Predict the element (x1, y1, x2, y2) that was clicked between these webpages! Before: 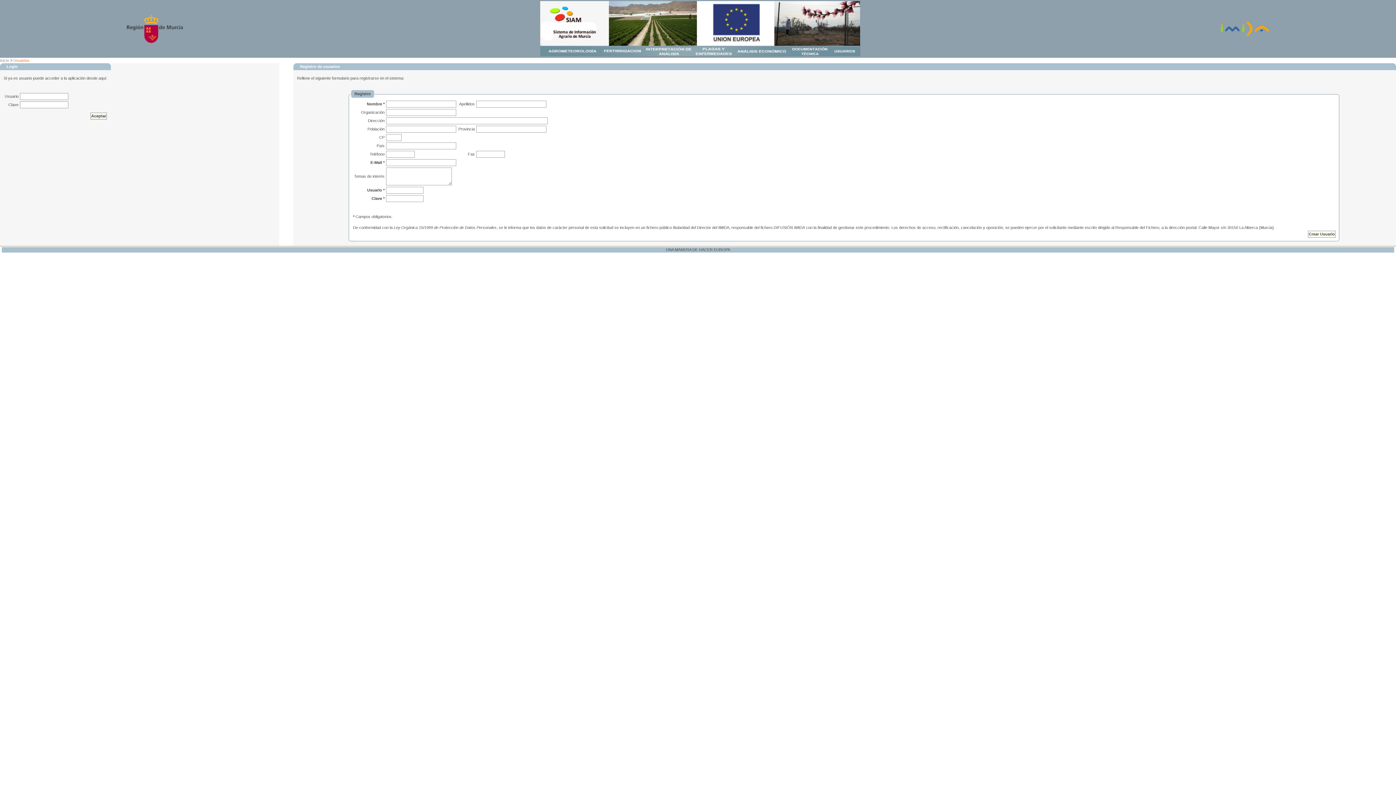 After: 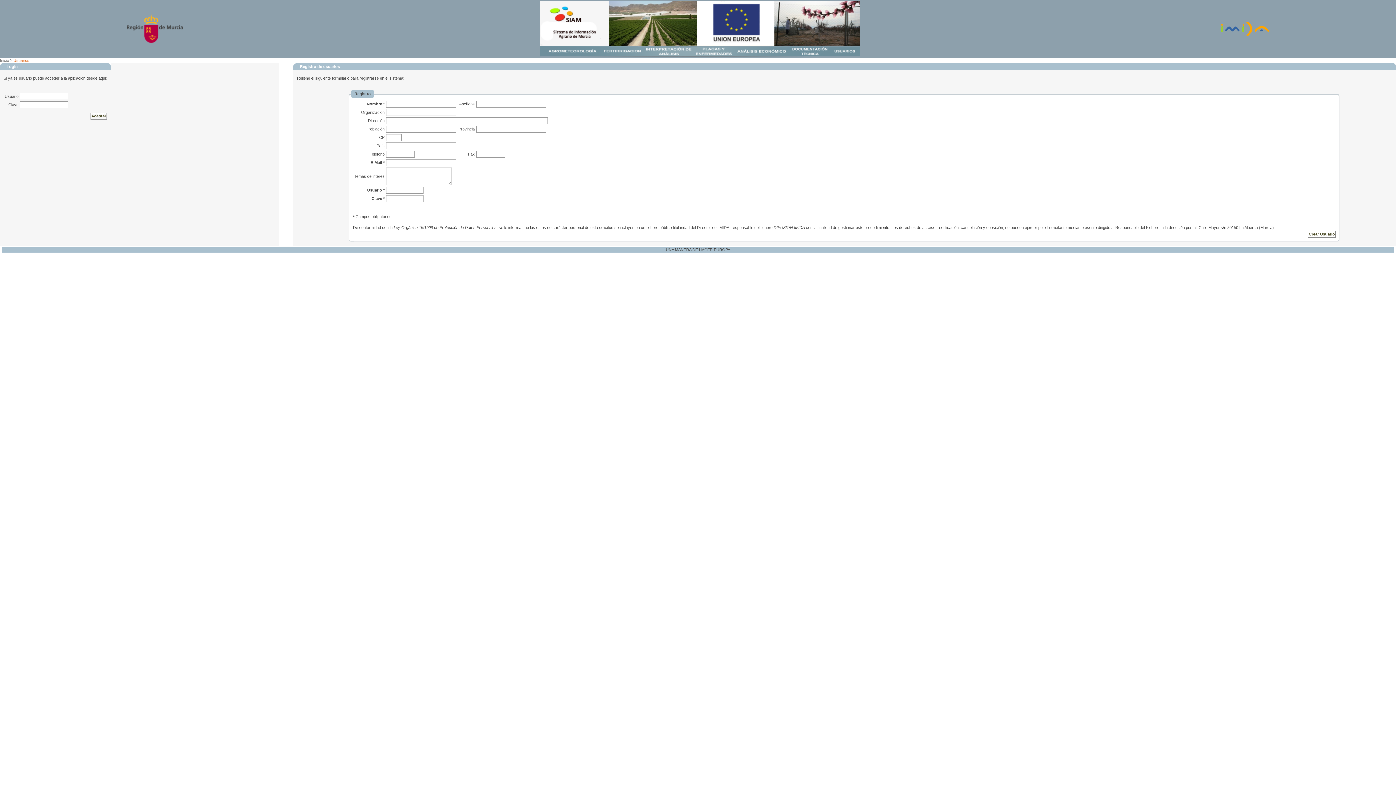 Action: label: Usuarios bbox: (13, 58, 29, 62)